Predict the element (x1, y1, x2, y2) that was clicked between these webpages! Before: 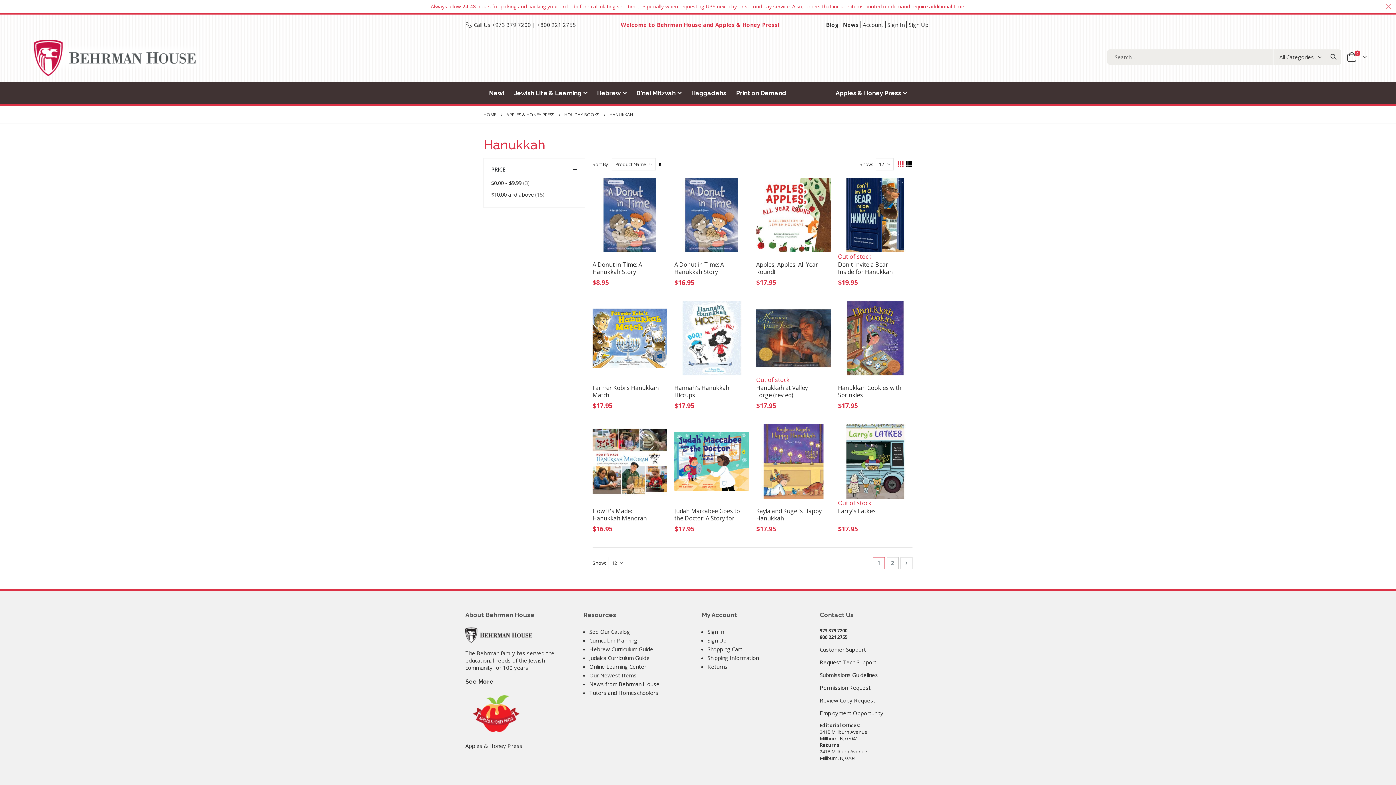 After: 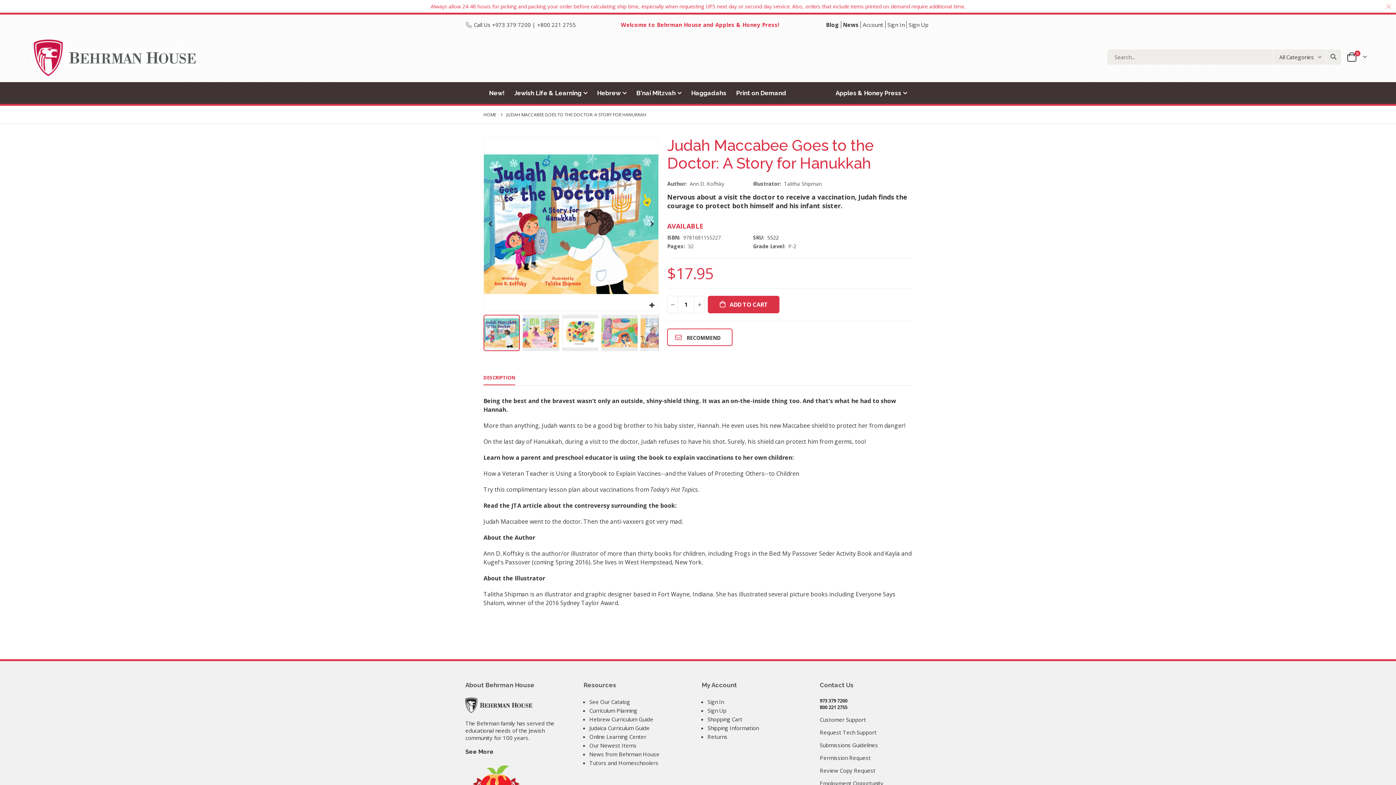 Action: bbox: (674, 424, 749, 498)